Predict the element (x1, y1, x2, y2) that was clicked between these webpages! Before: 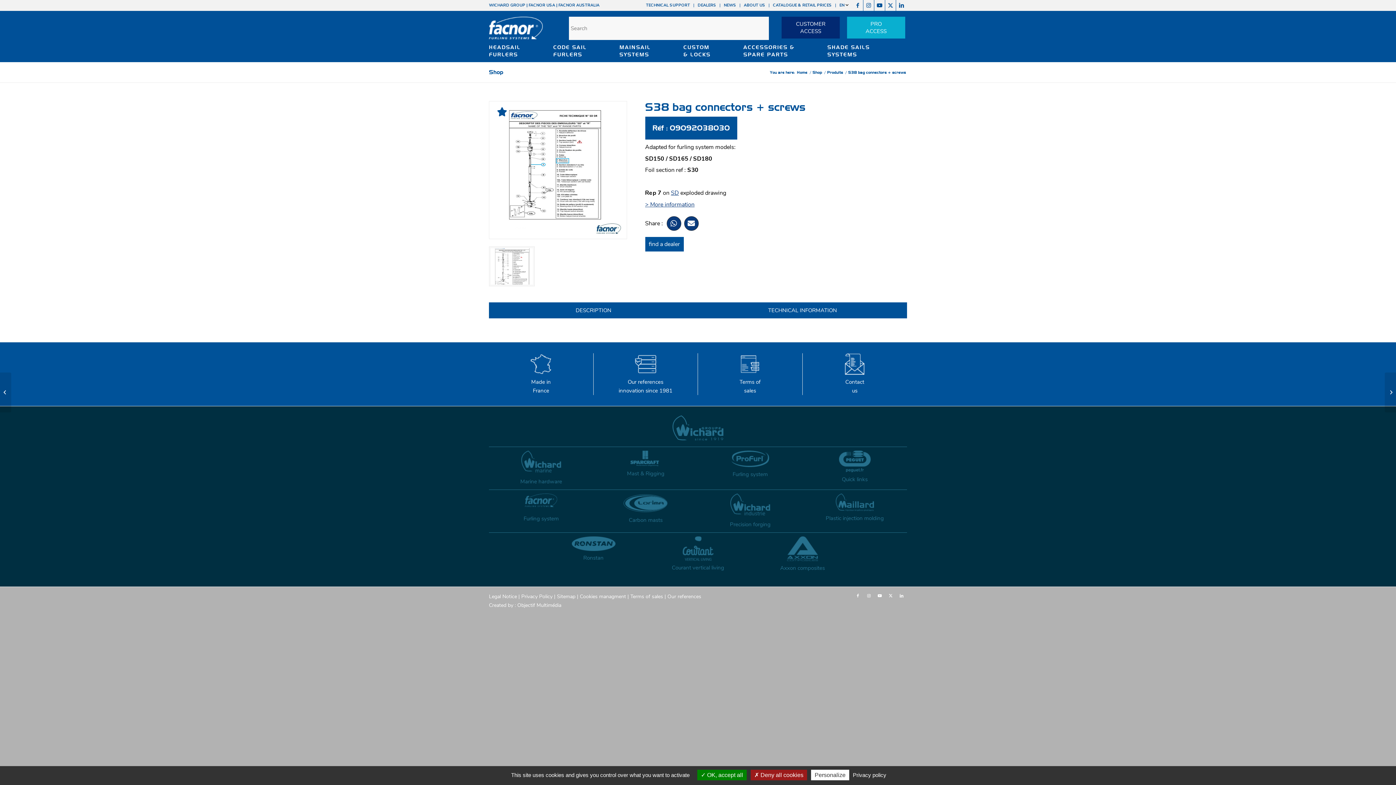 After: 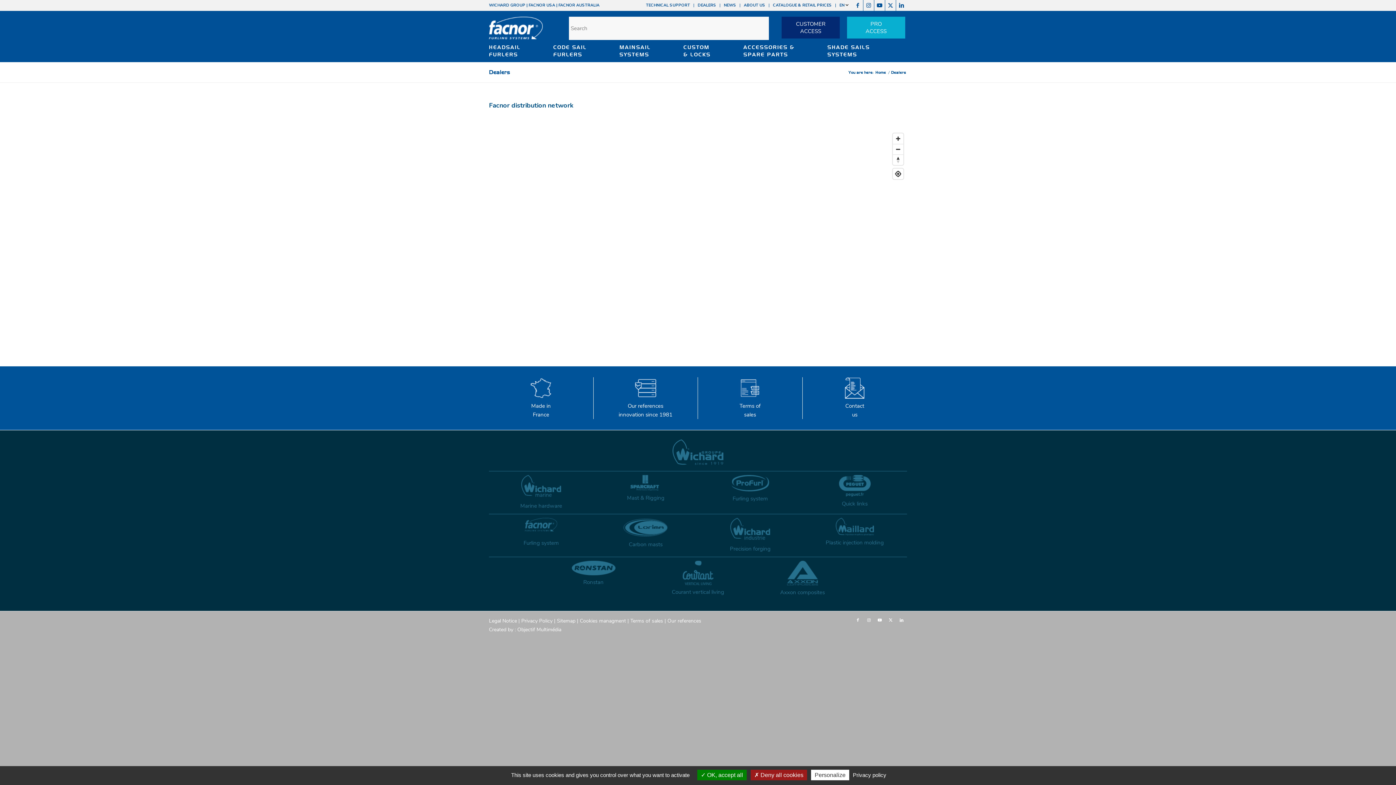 Action: label: find a dealer bbox: (648, 240, 680, 248)